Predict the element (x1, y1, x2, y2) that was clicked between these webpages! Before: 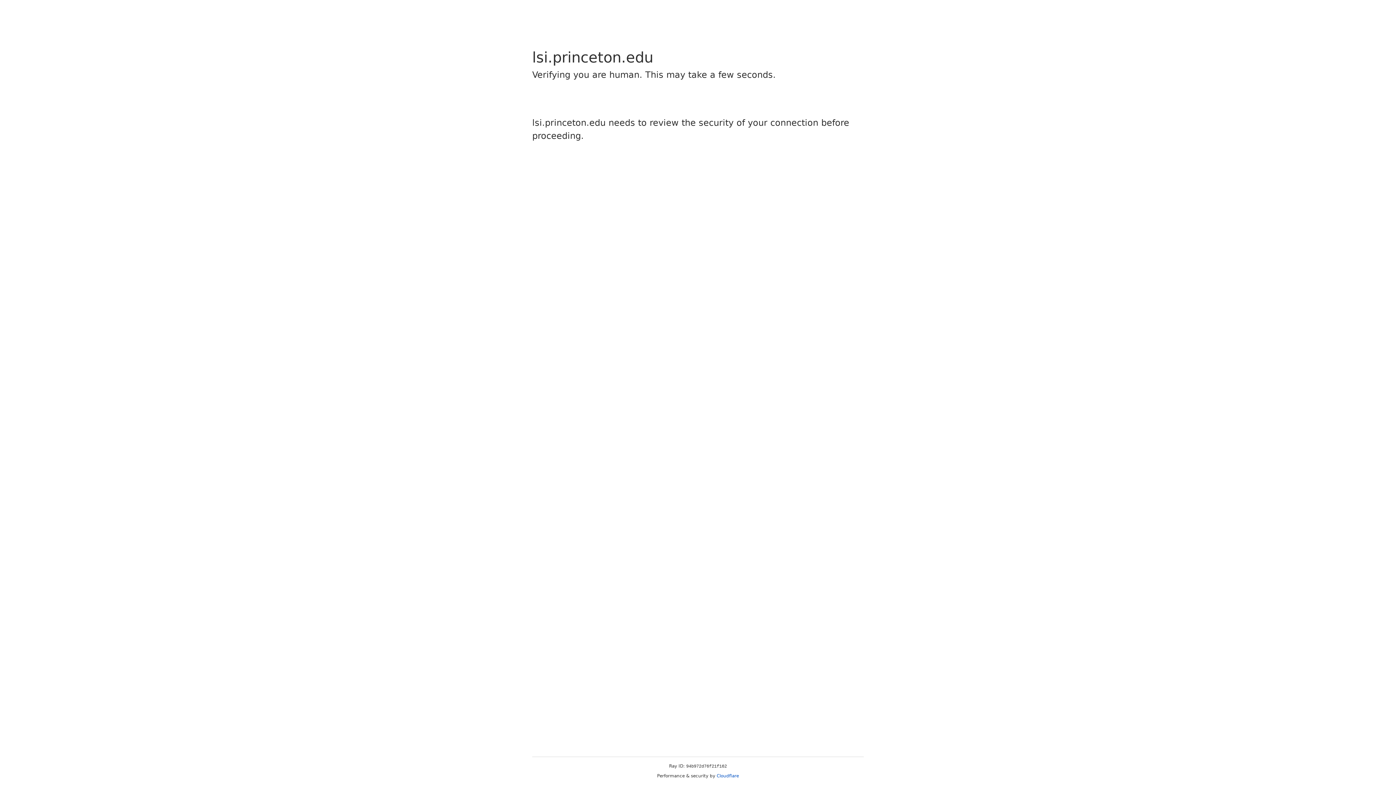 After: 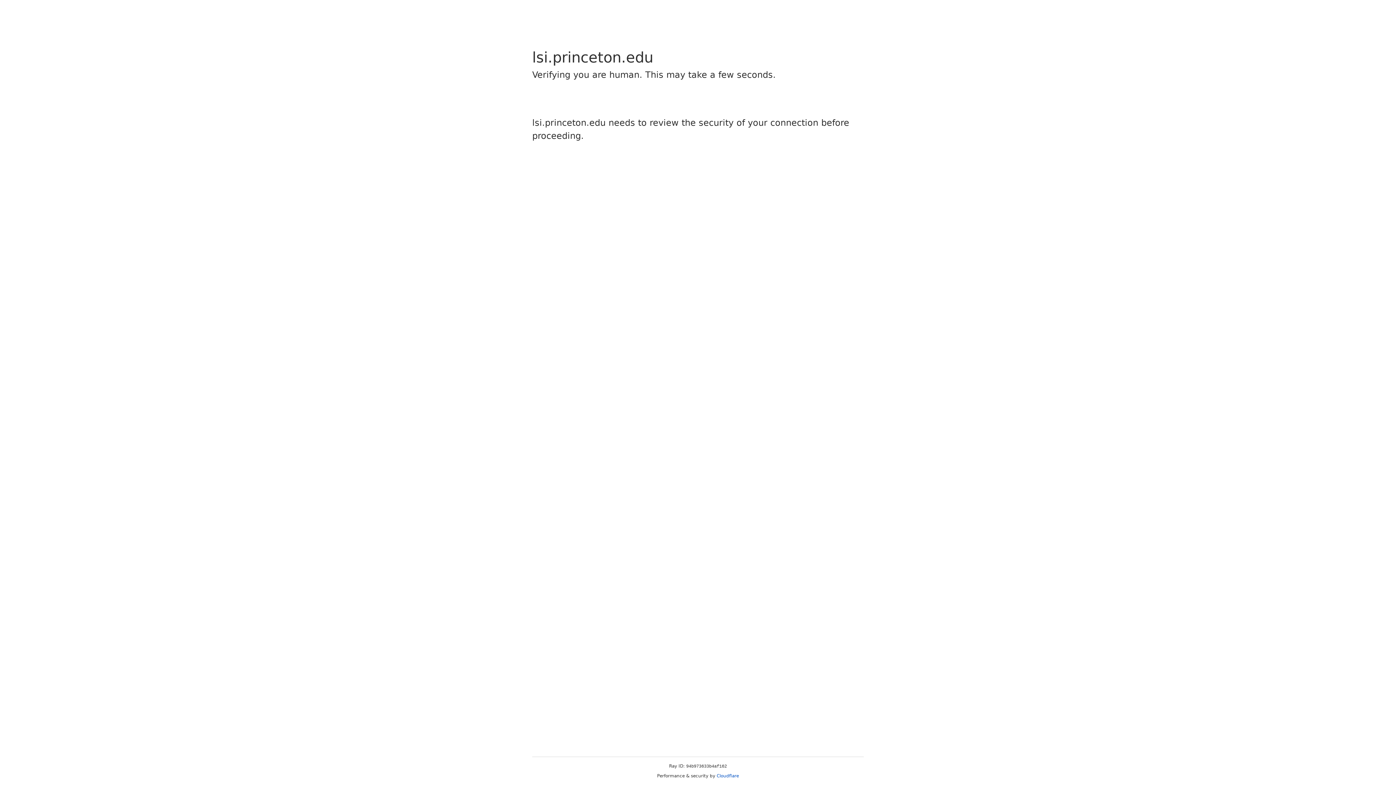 Action: label: Cloudflare bbox: (716, 773, 739, 778)